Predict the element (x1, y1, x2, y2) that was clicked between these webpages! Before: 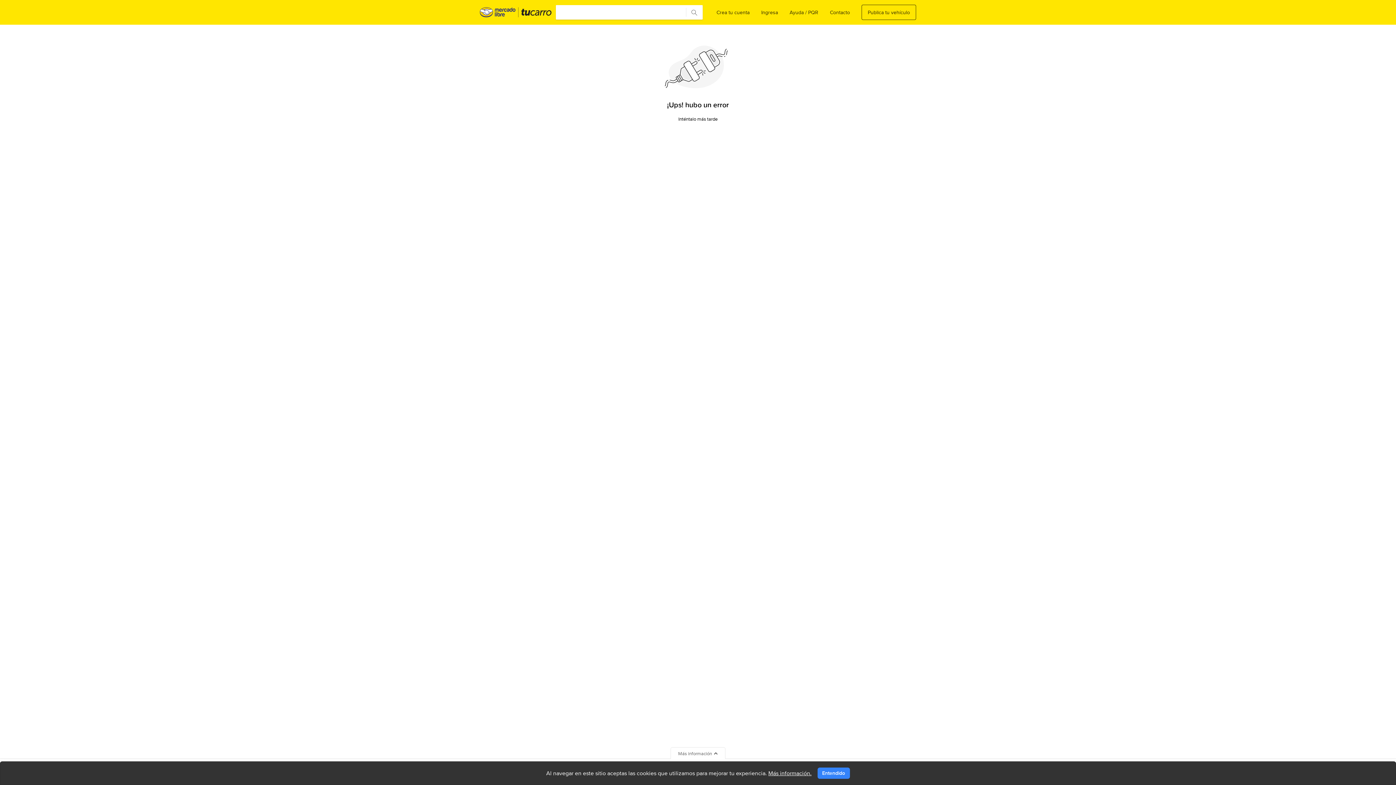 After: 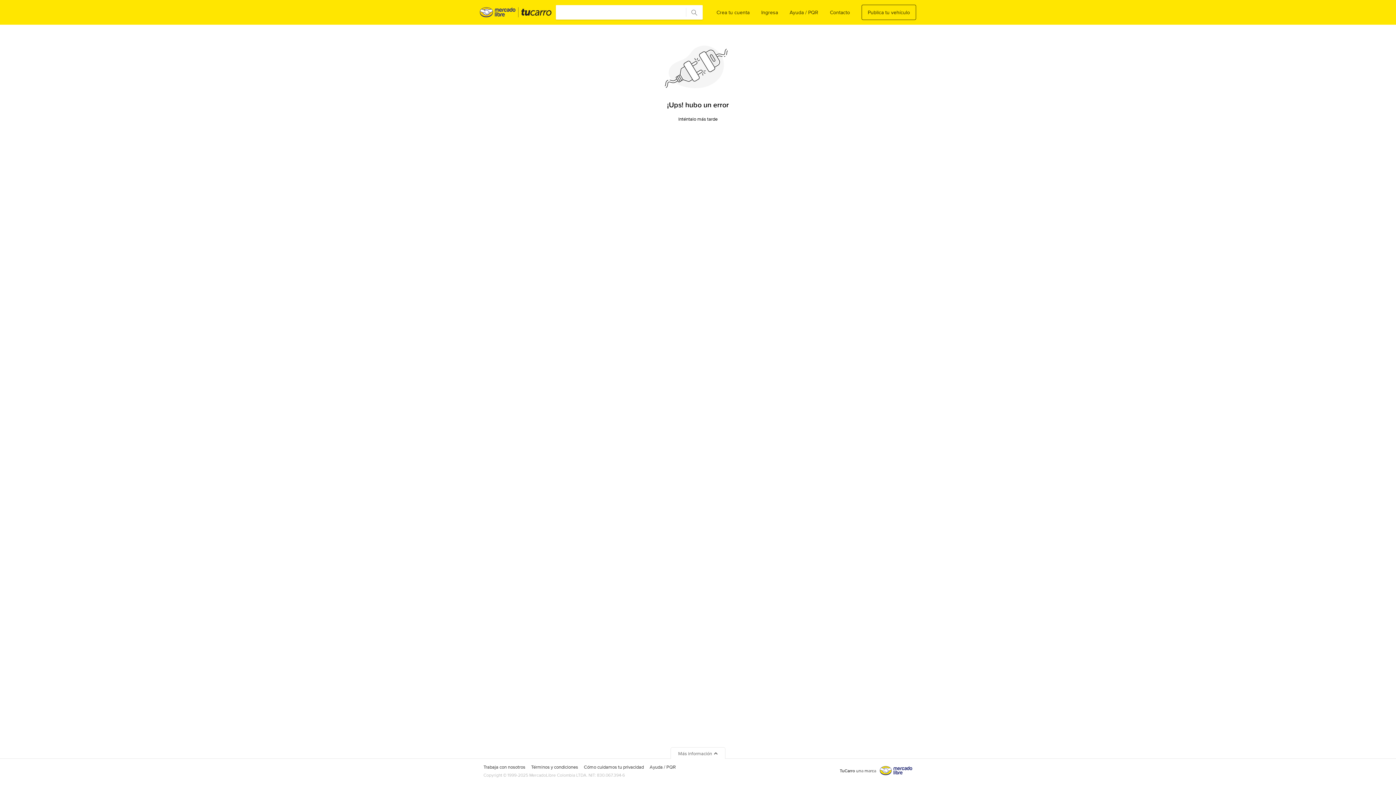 Action: label: Entendido bbox: (817, 768, 850, 779)